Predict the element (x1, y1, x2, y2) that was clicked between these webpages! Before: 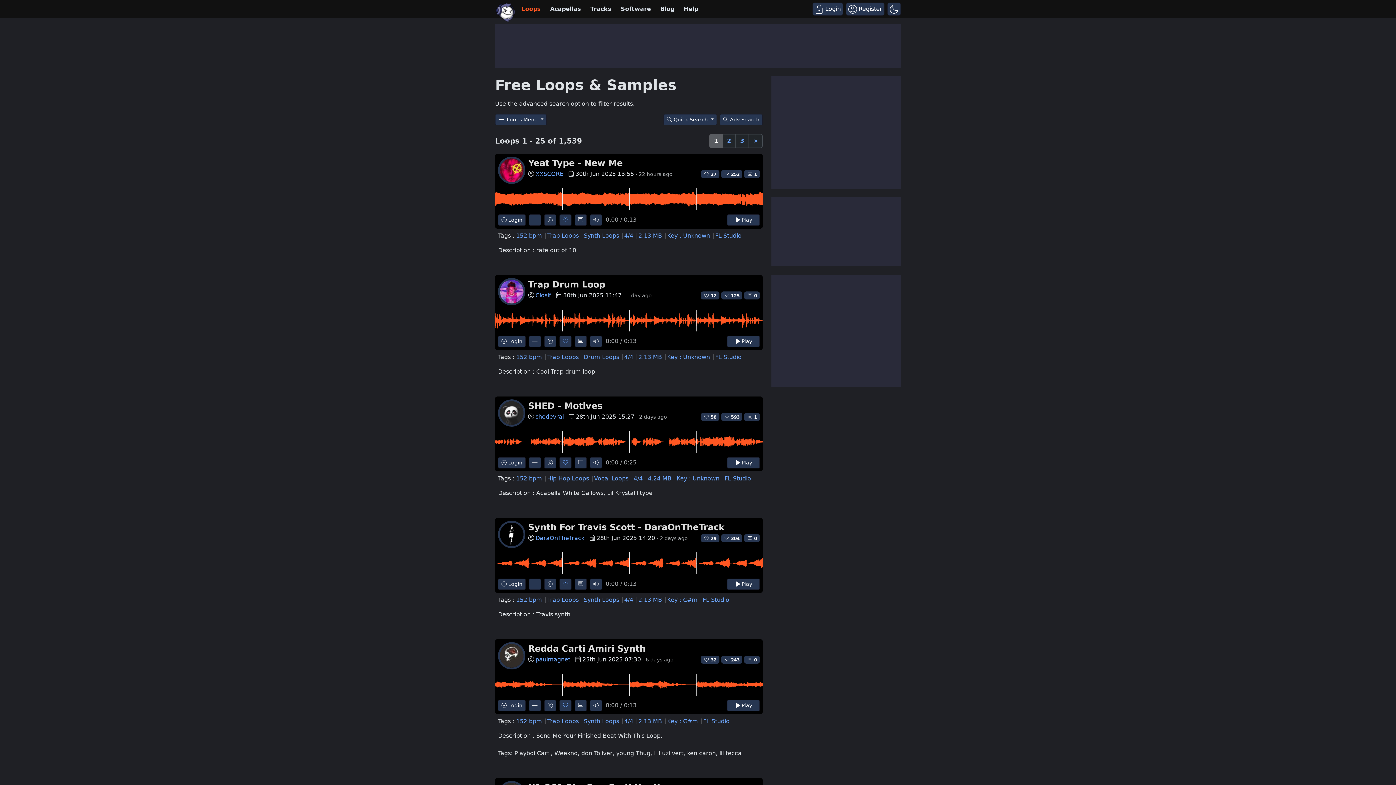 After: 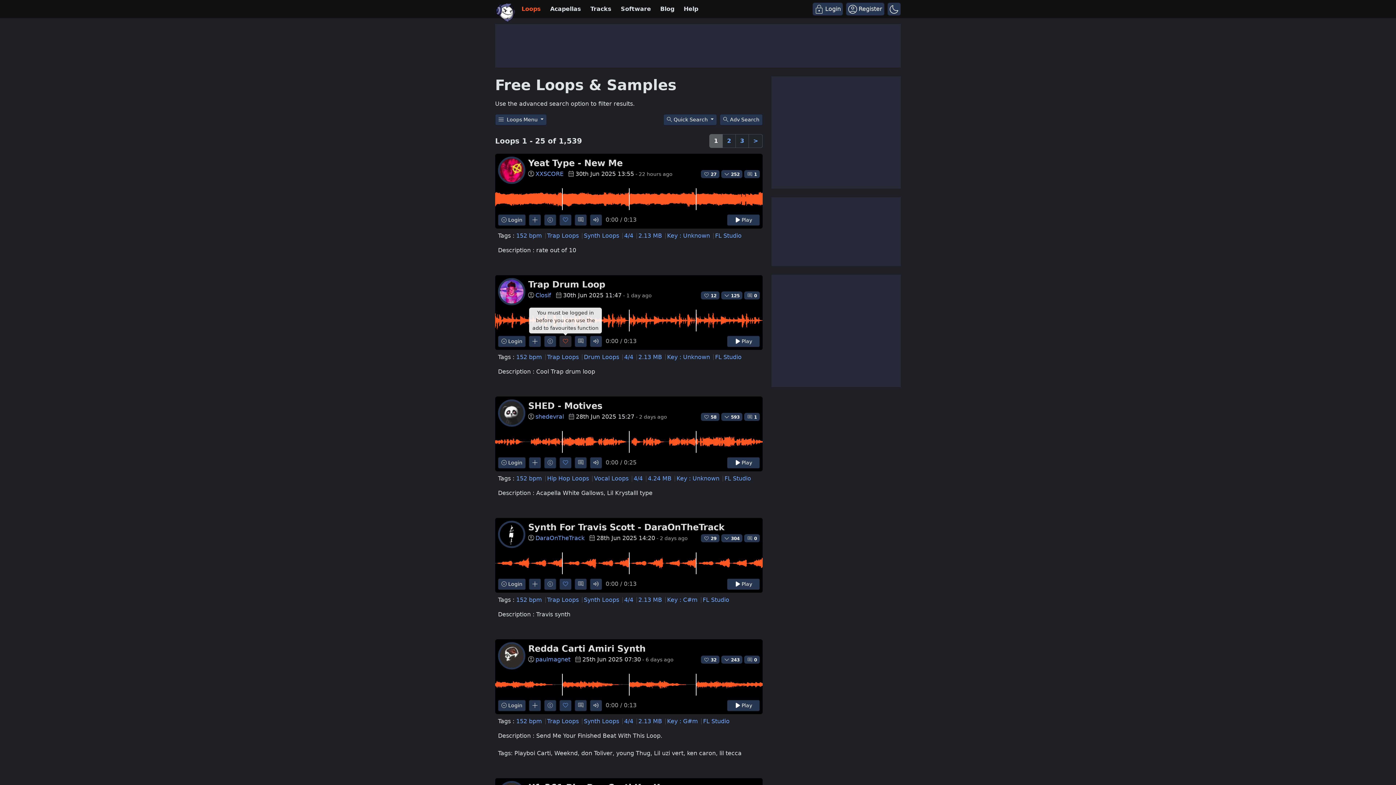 Action: label: Add to favourites bbox: (562, 338, 568, 344)